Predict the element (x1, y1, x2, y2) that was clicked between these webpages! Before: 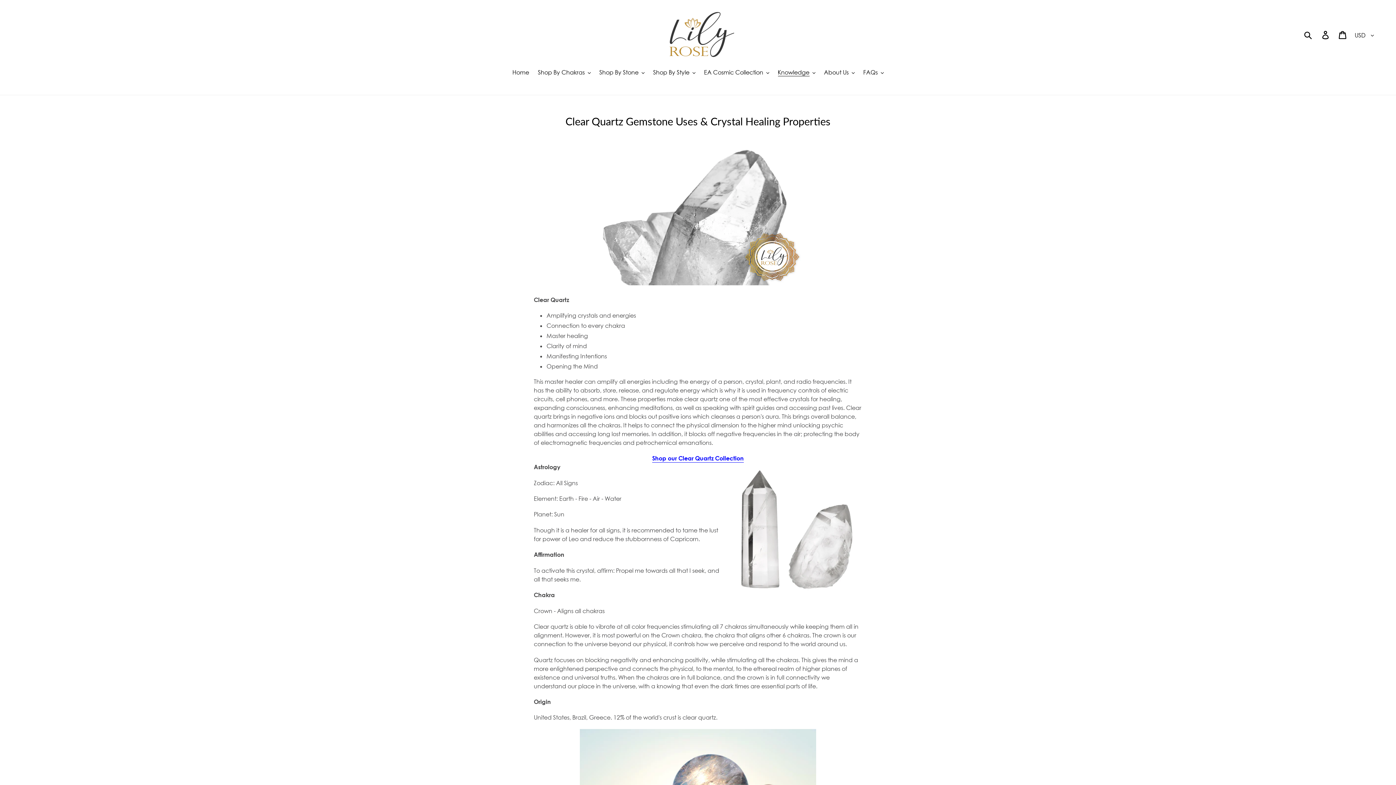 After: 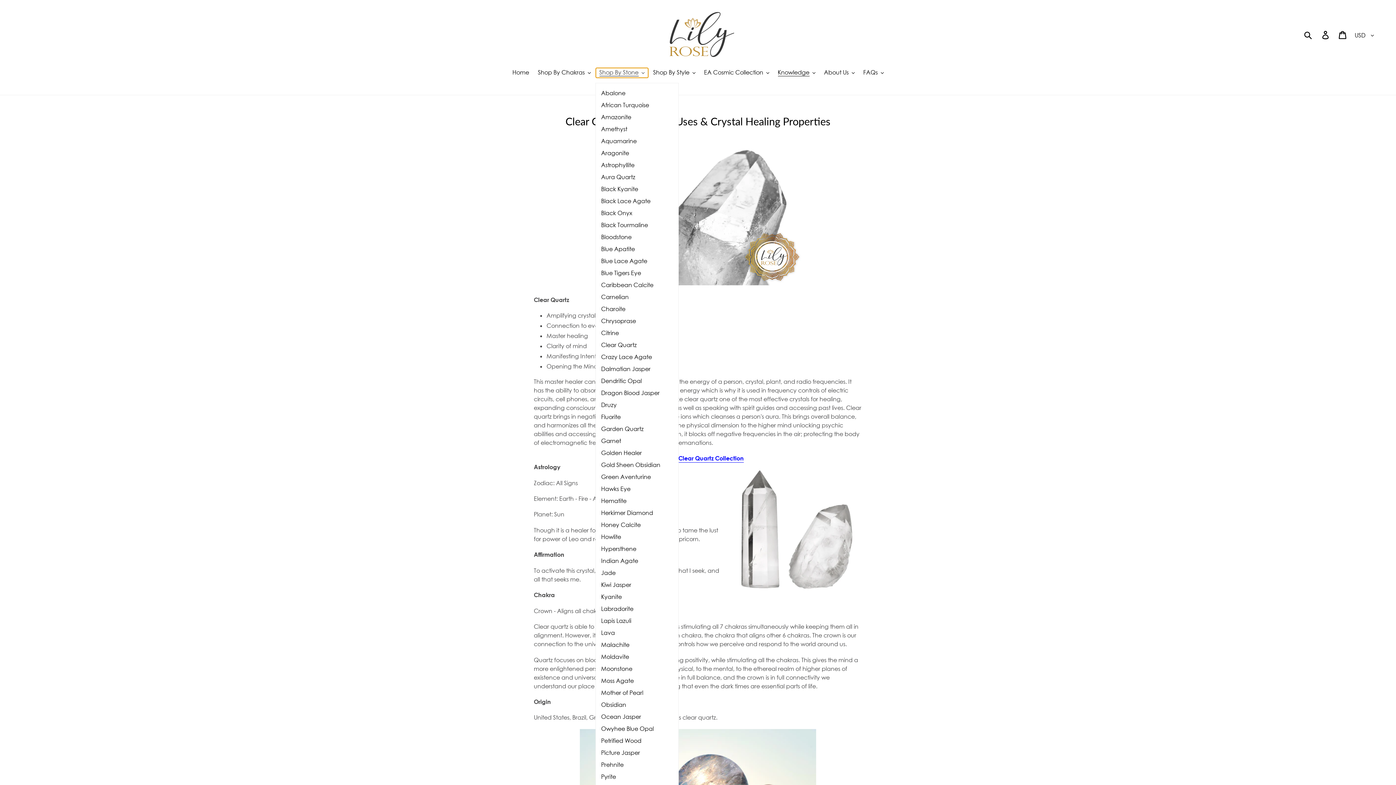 Action: label: Shop By Stone bbox: (595, 68, 648, 77)